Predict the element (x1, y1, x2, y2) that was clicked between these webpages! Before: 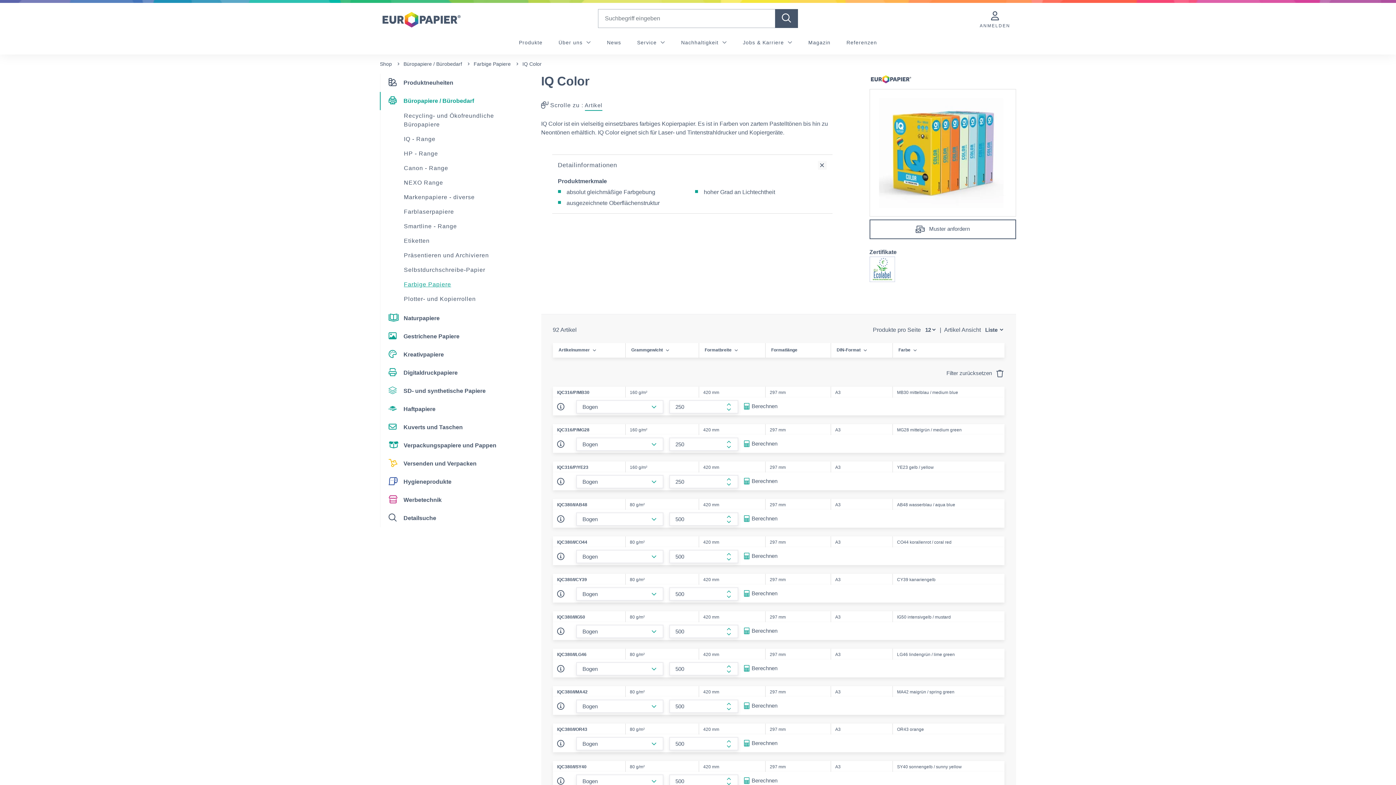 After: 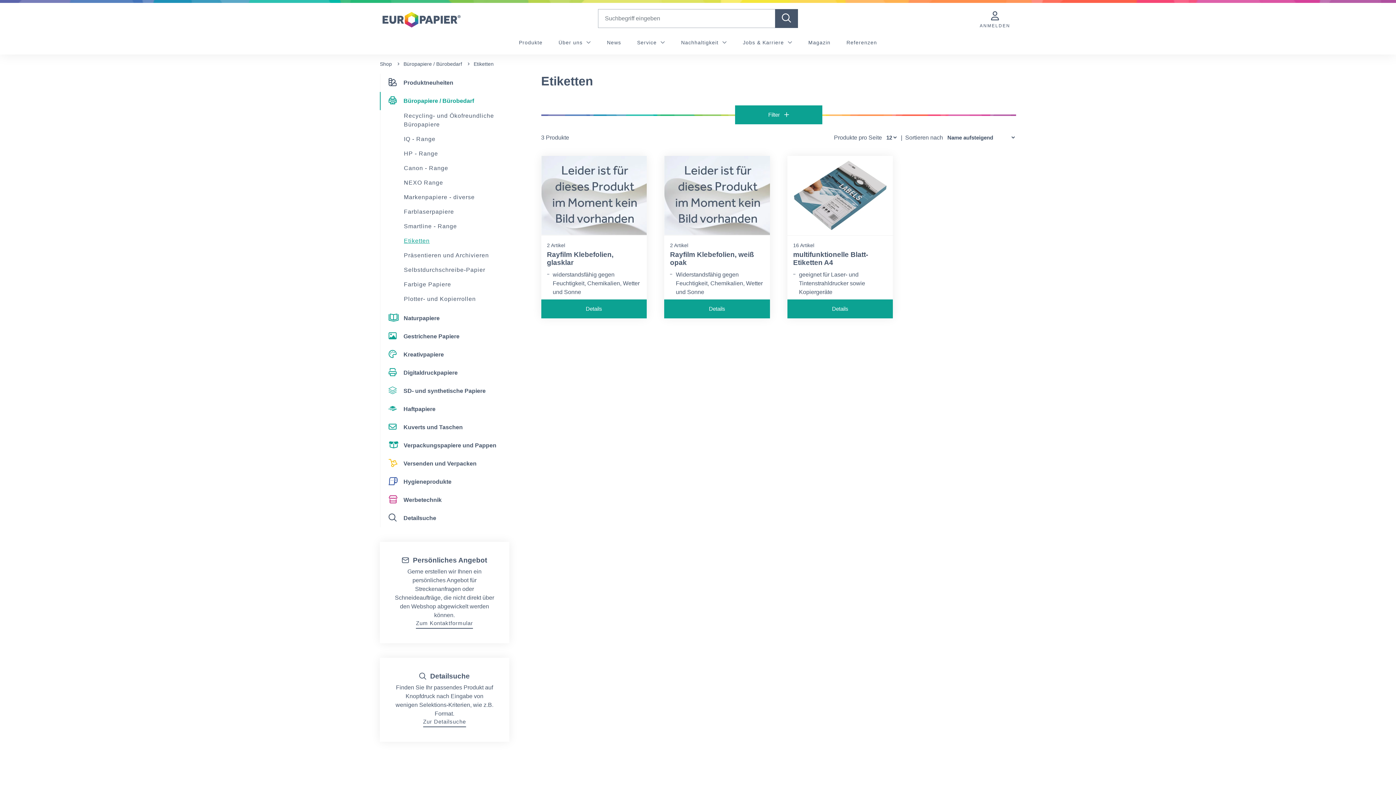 Action: bbox: (380, 233, 520, 248) label: Etiketten